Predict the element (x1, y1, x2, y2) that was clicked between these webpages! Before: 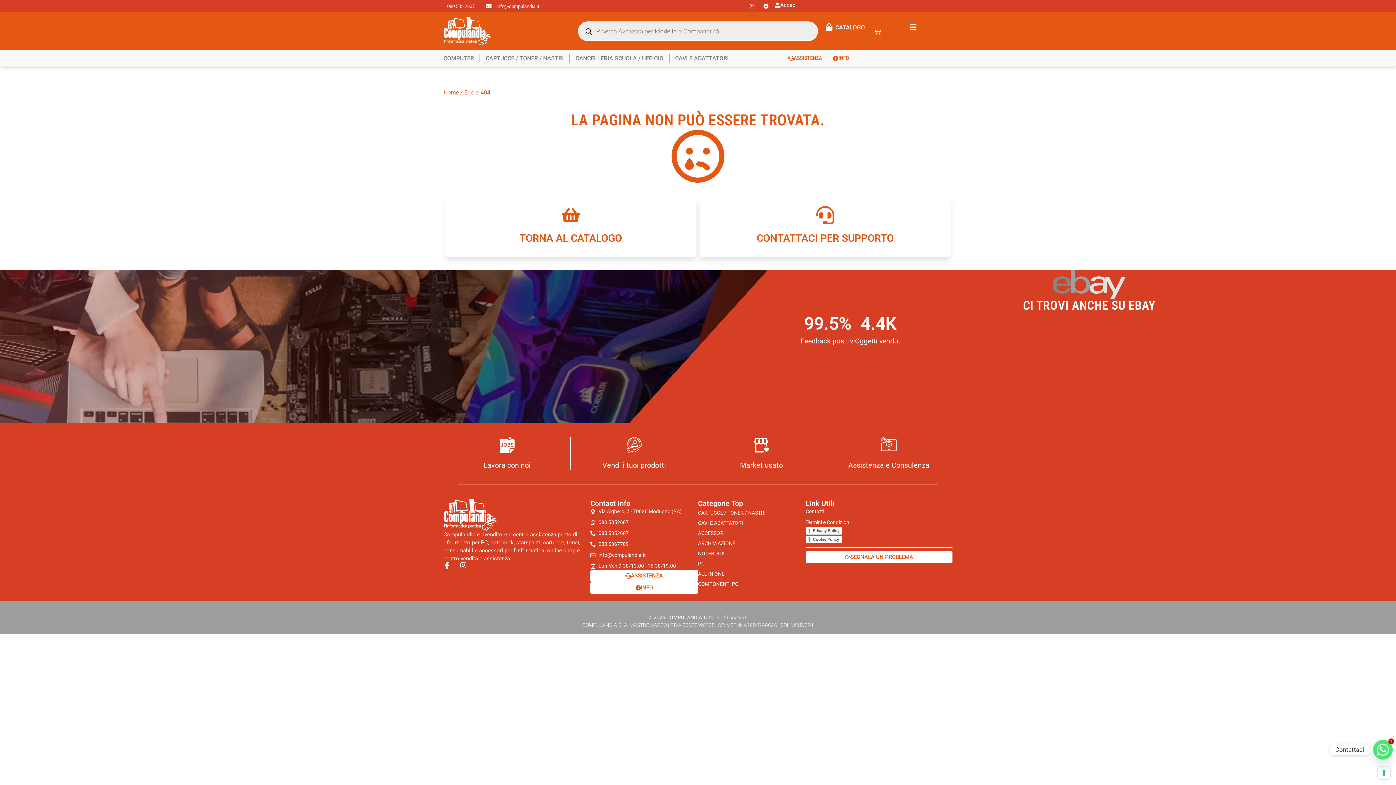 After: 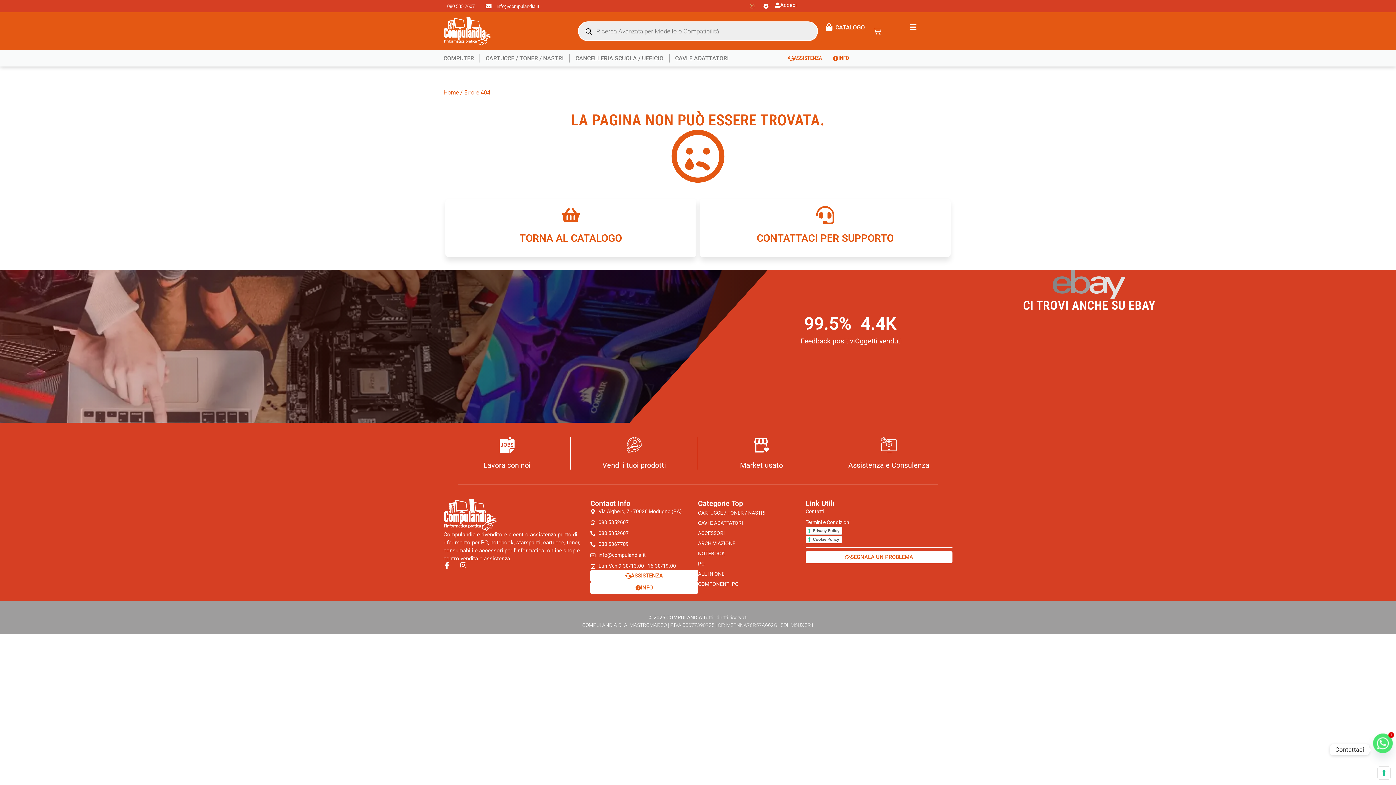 Action: bbox: (749, 3, 757, 8)